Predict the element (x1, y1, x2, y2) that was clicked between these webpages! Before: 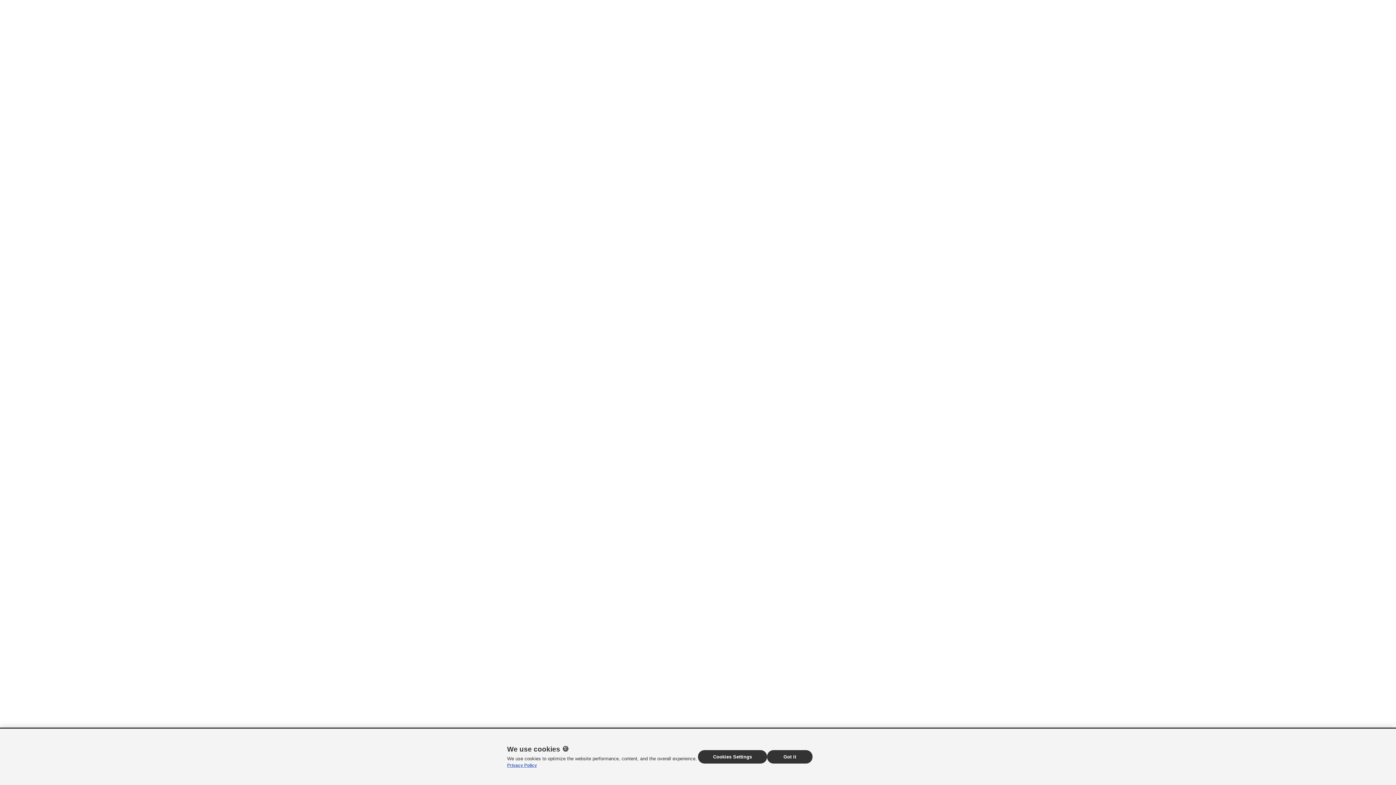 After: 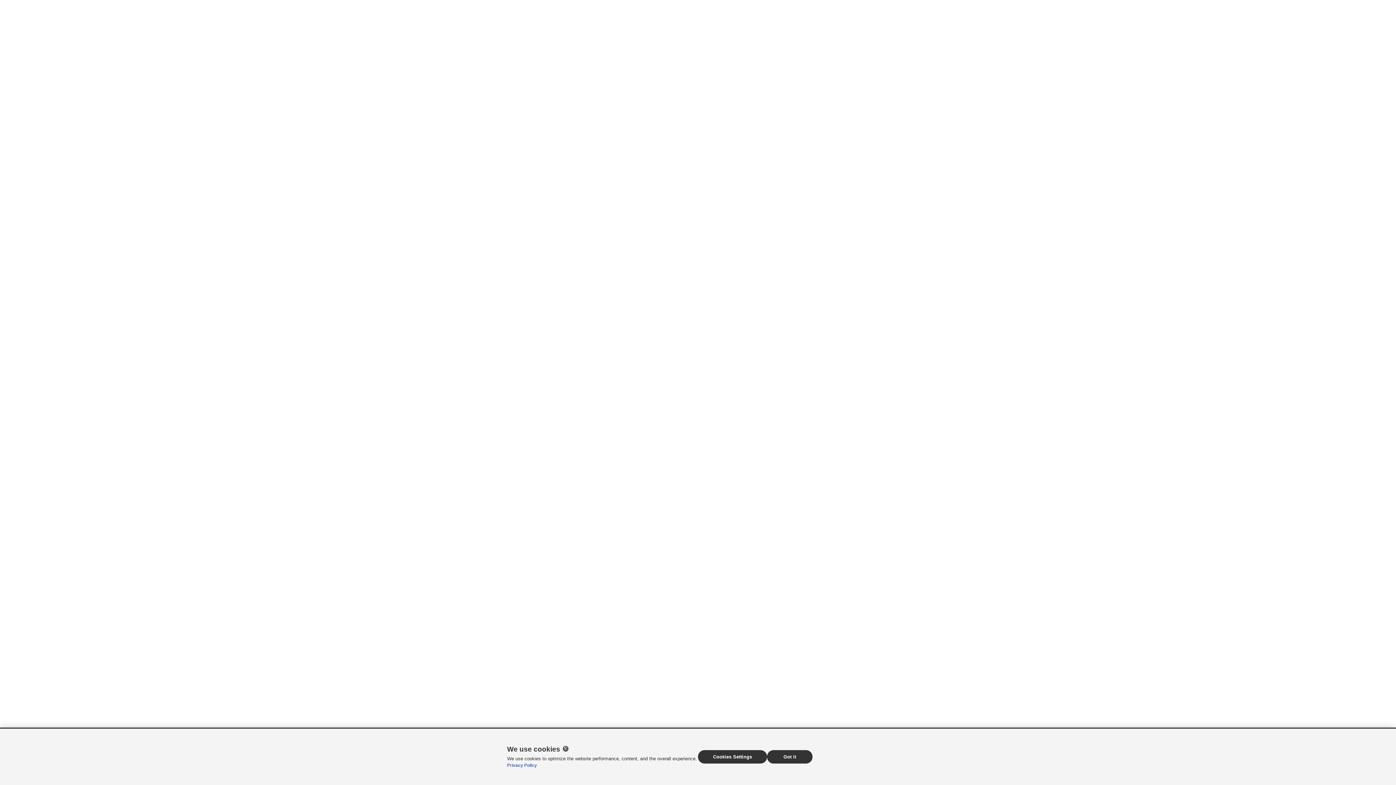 Action: label: Privacy Policy bbox: (507, 763, 537, 768)